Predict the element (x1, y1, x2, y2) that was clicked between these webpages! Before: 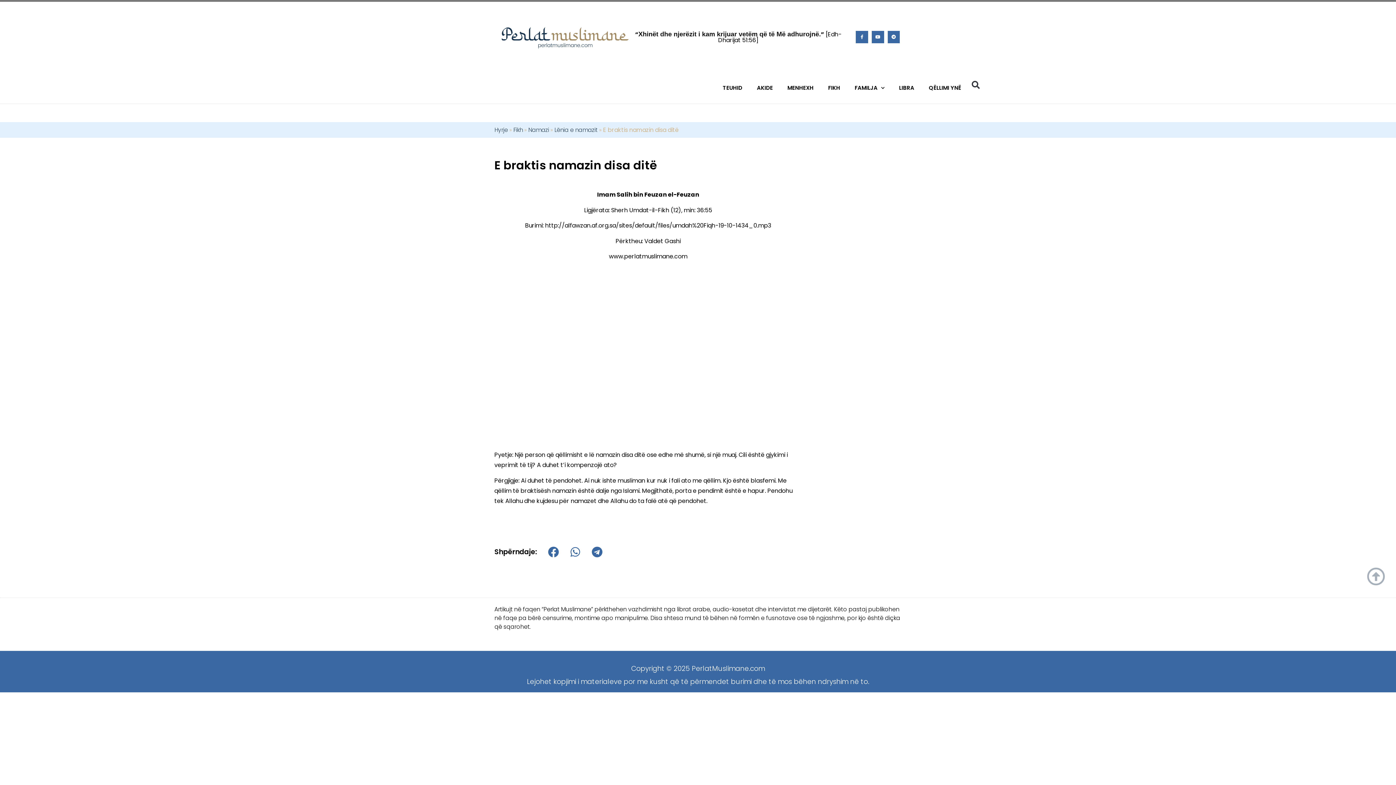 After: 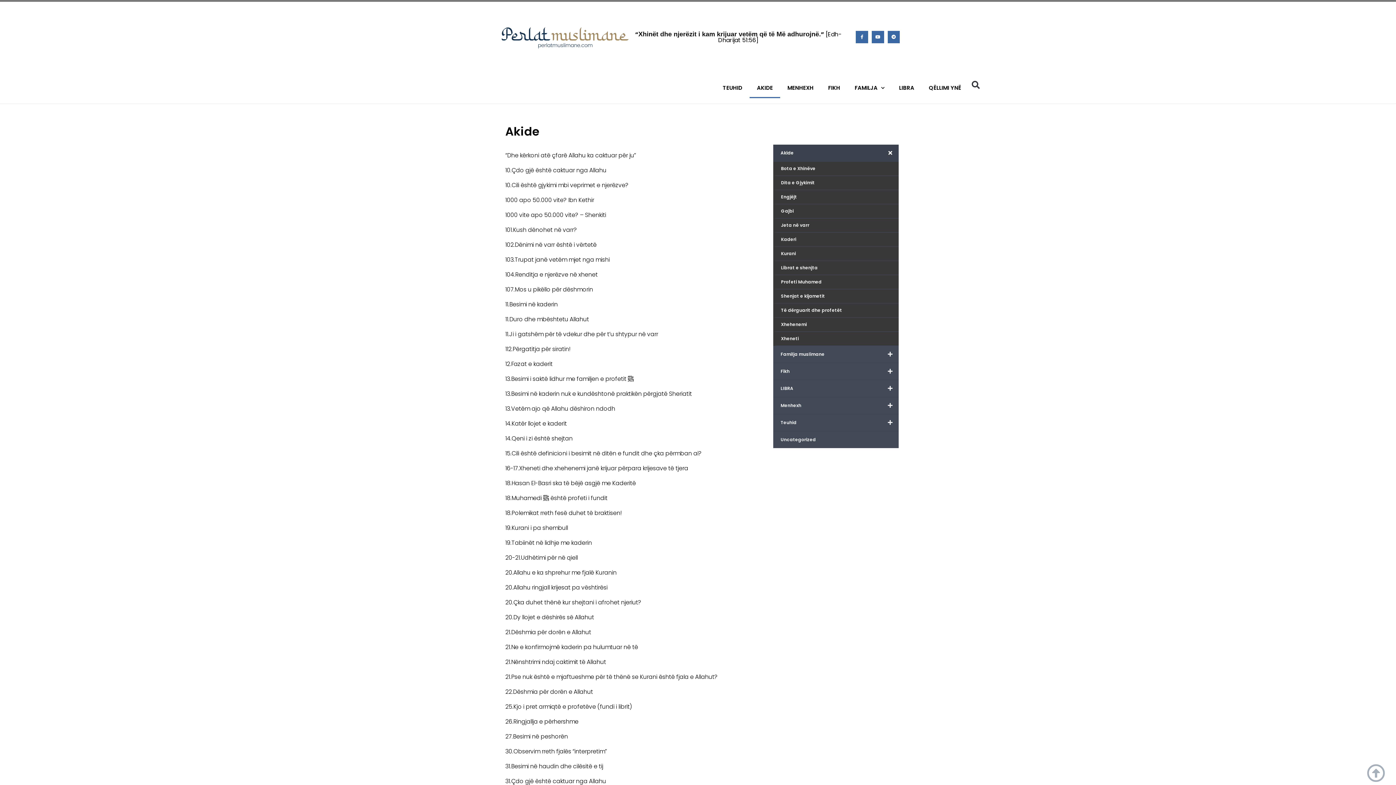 Action: bbox: (749, 77, 780, 98) label: AKIDE